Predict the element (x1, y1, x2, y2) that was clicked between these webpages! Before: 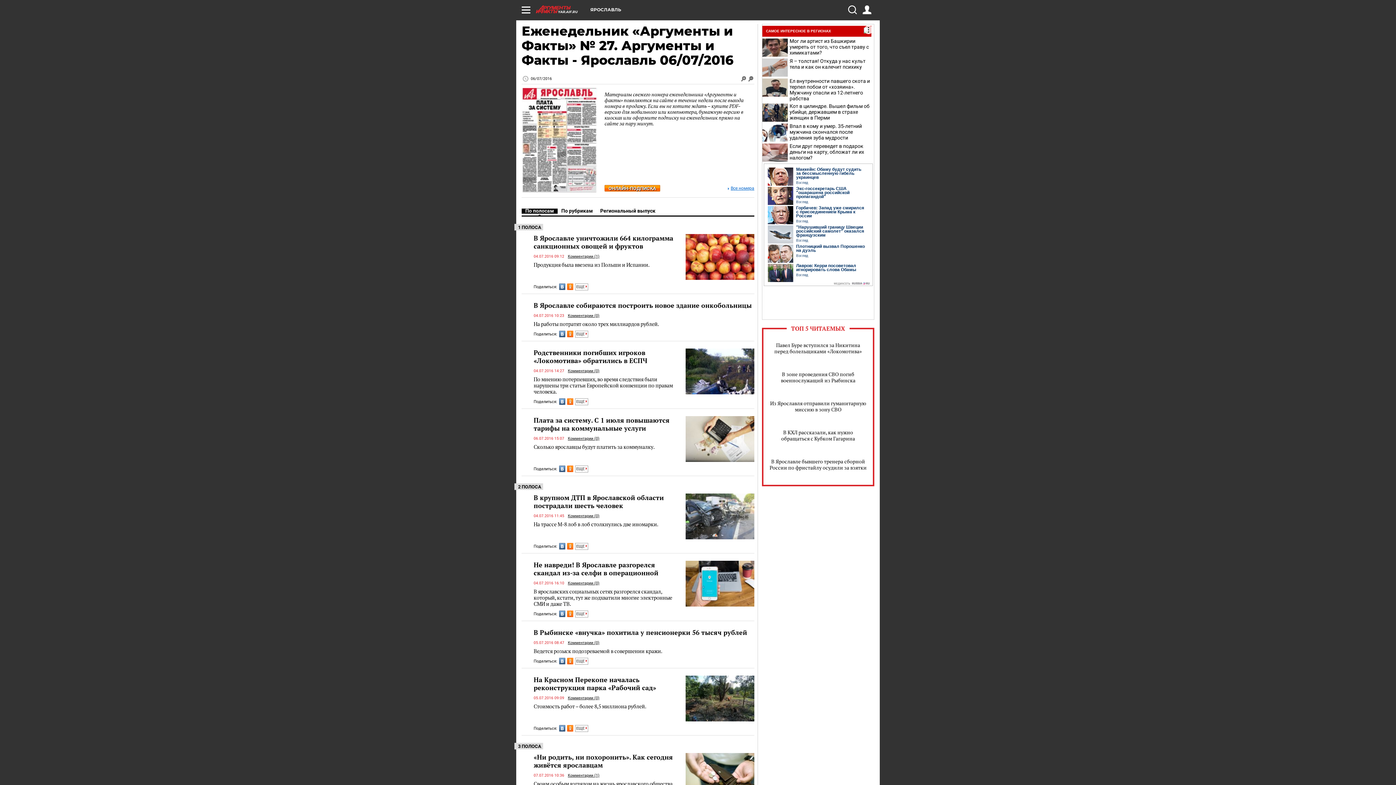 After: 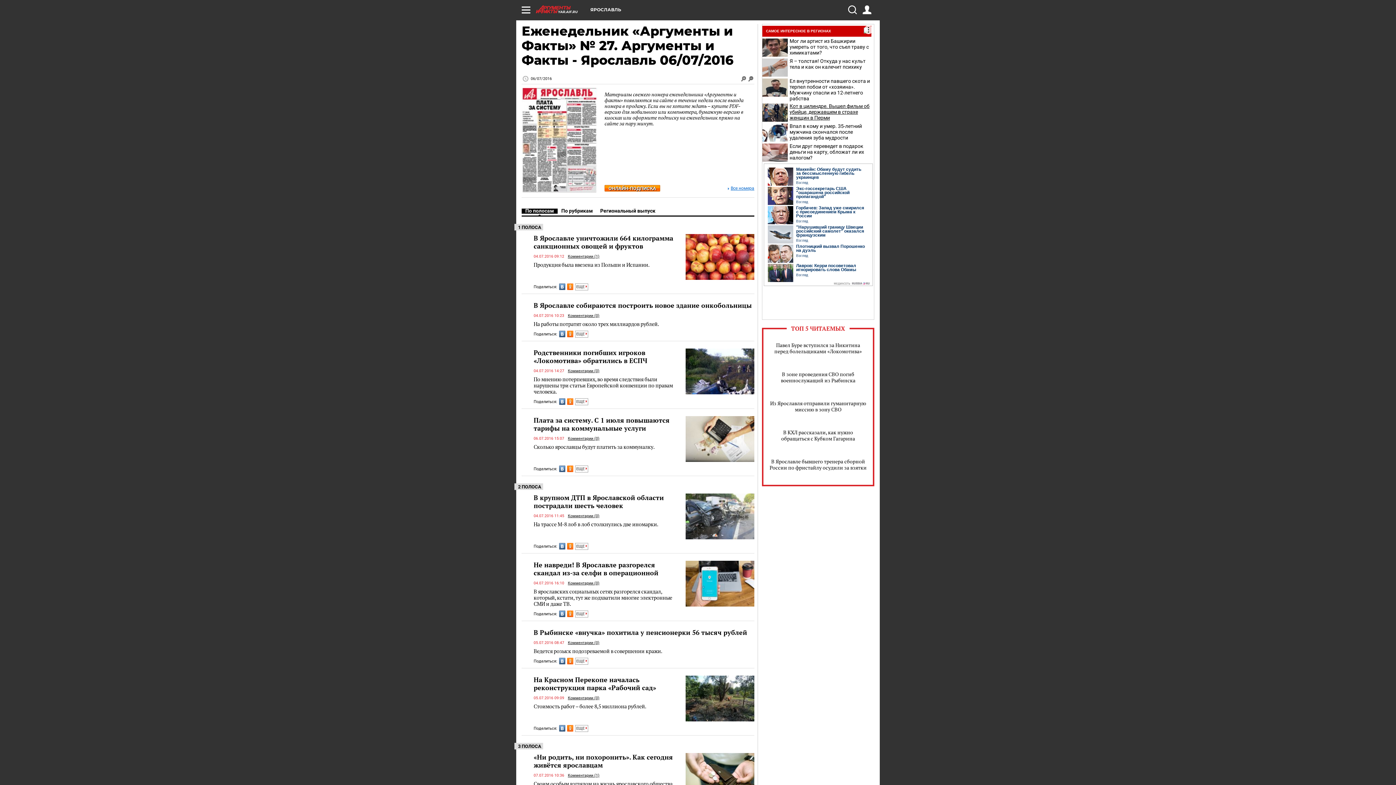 Action: bbox: (789, 103, 869, 120) label: Кот в цилиндре. Вышел фильм об убийце, державшем в страхе женщин в Перми